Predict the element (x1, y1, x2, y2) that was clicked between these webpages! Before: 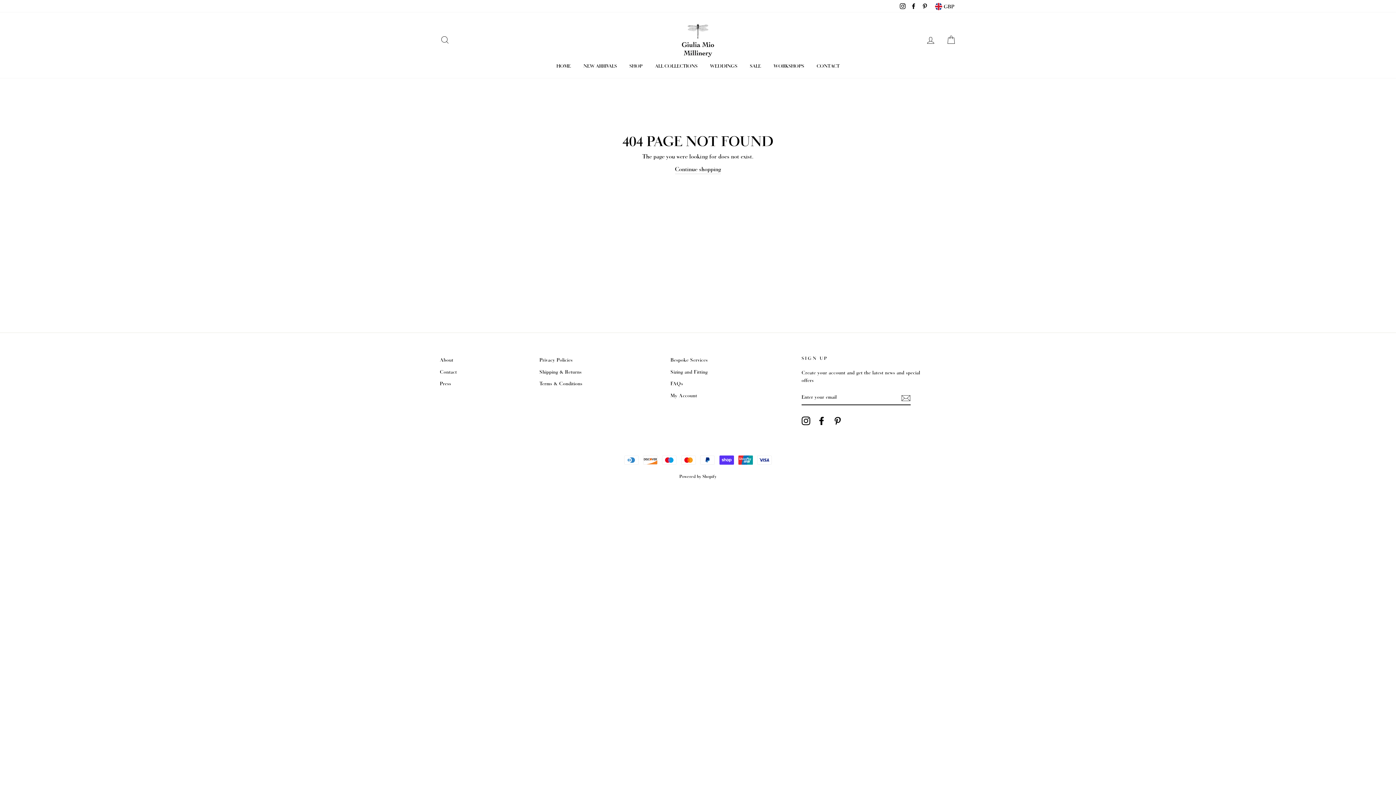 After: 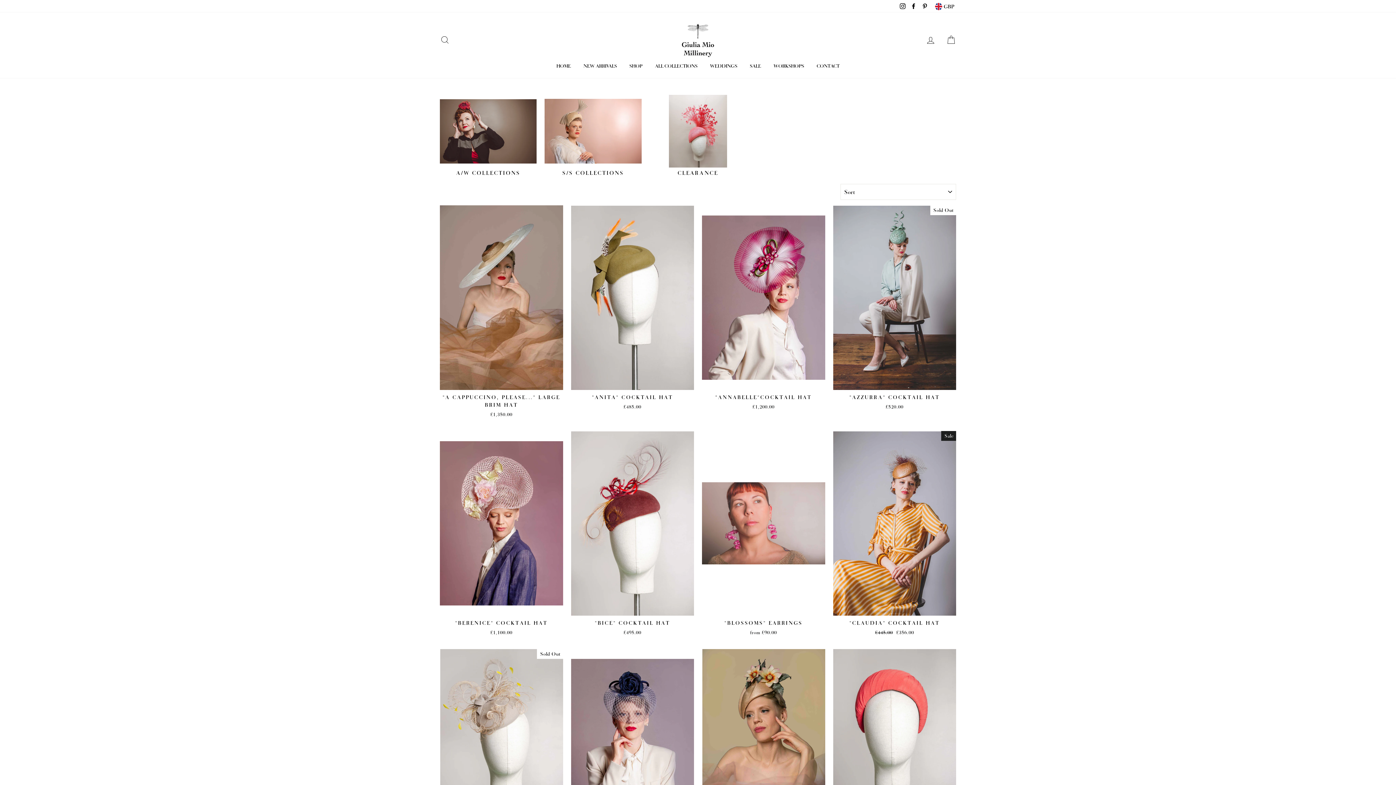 Action: label: FAQs bbox: (670, 378, 683, 389)